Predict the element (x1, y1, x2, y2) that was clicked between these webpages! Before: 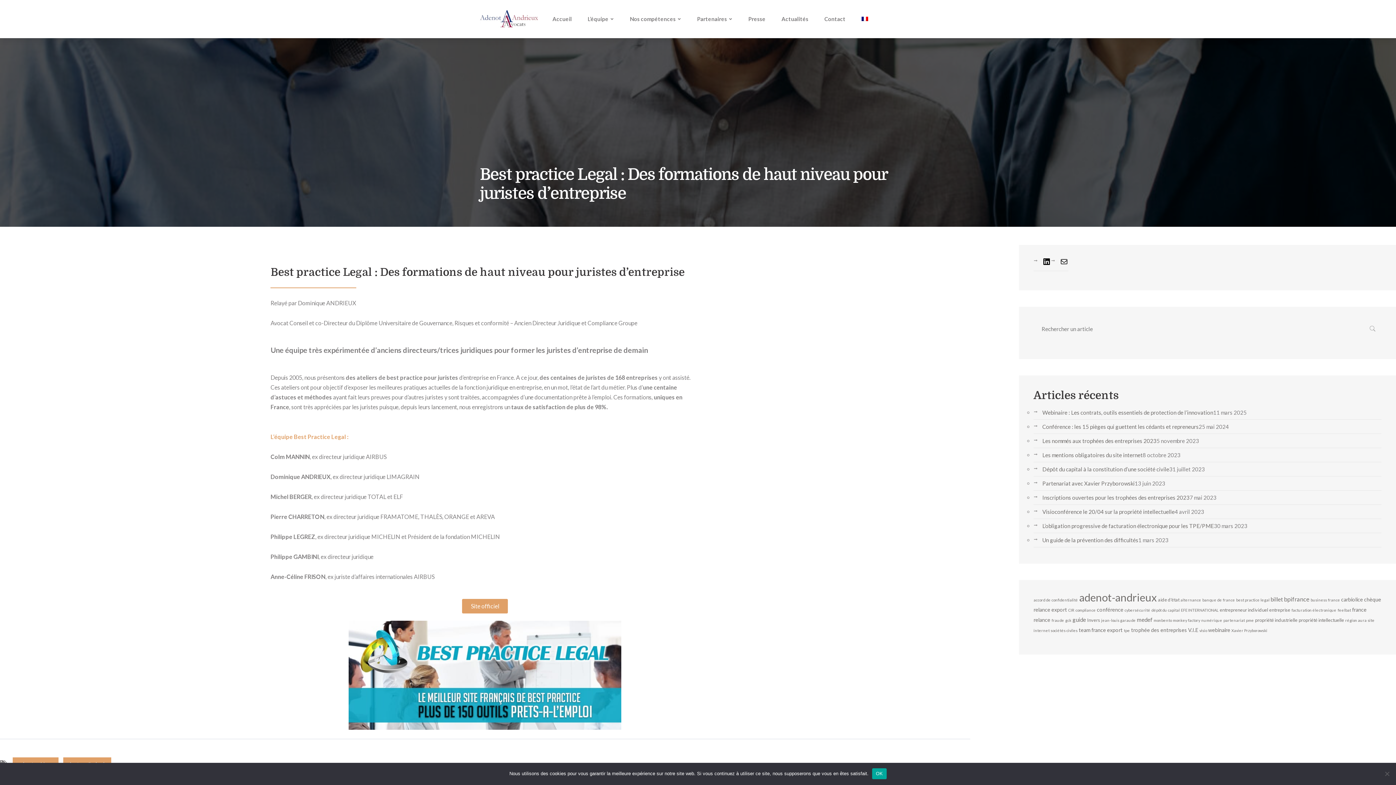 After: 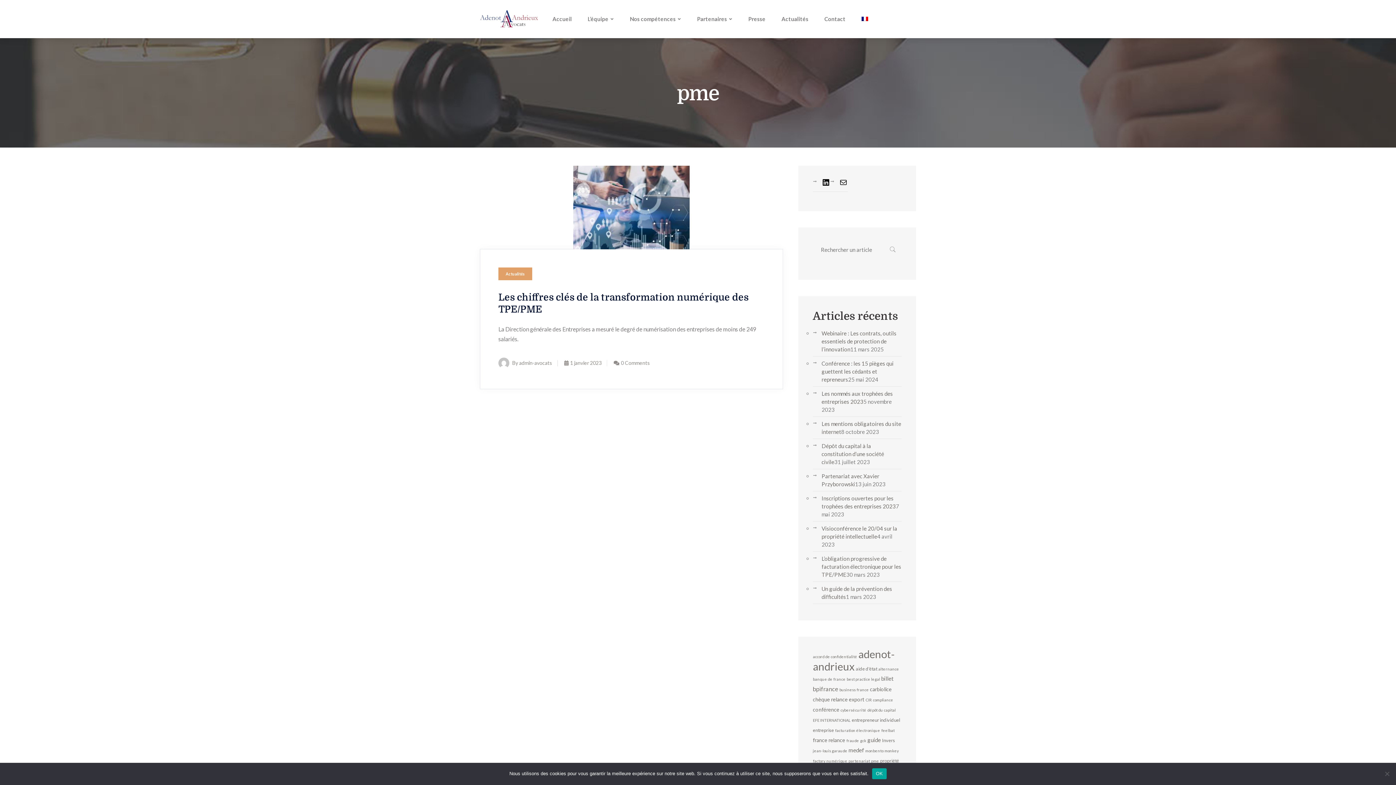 Action: label: pme (1 élément) bbox: (1246, 618, 1254, 622)